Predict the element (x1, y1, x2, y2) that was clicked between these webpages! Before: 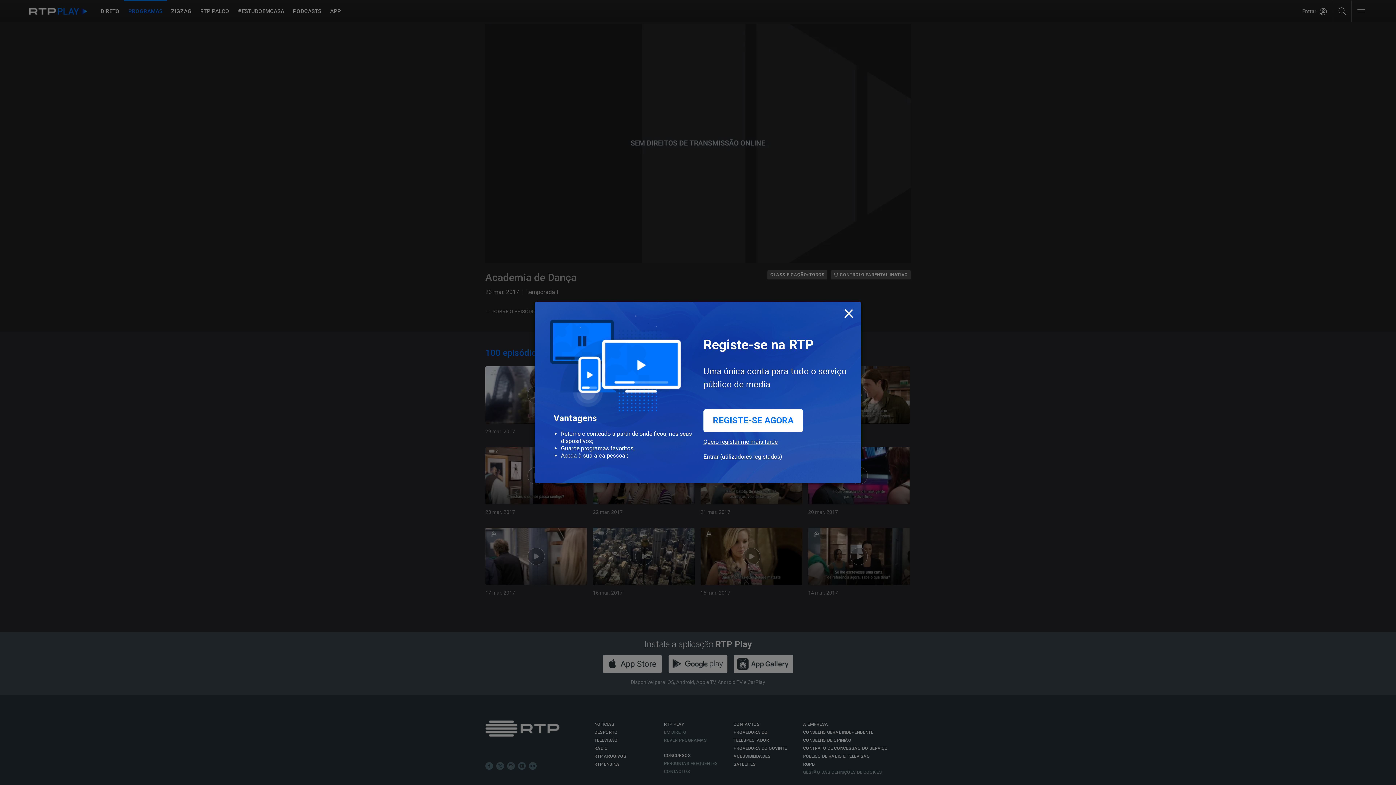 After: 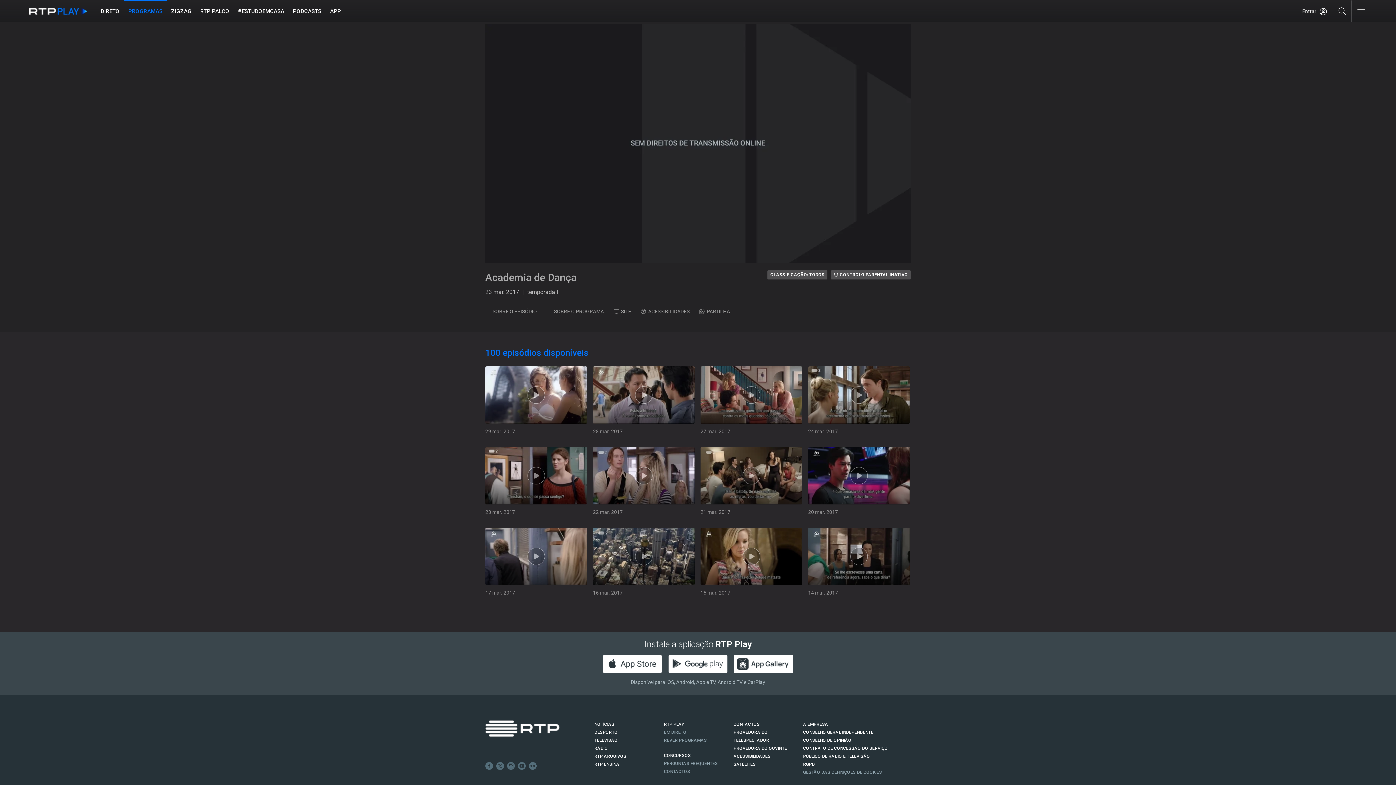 Action: bbox: (703, 438, 777, 453) label: Quero registar-me mais tarde